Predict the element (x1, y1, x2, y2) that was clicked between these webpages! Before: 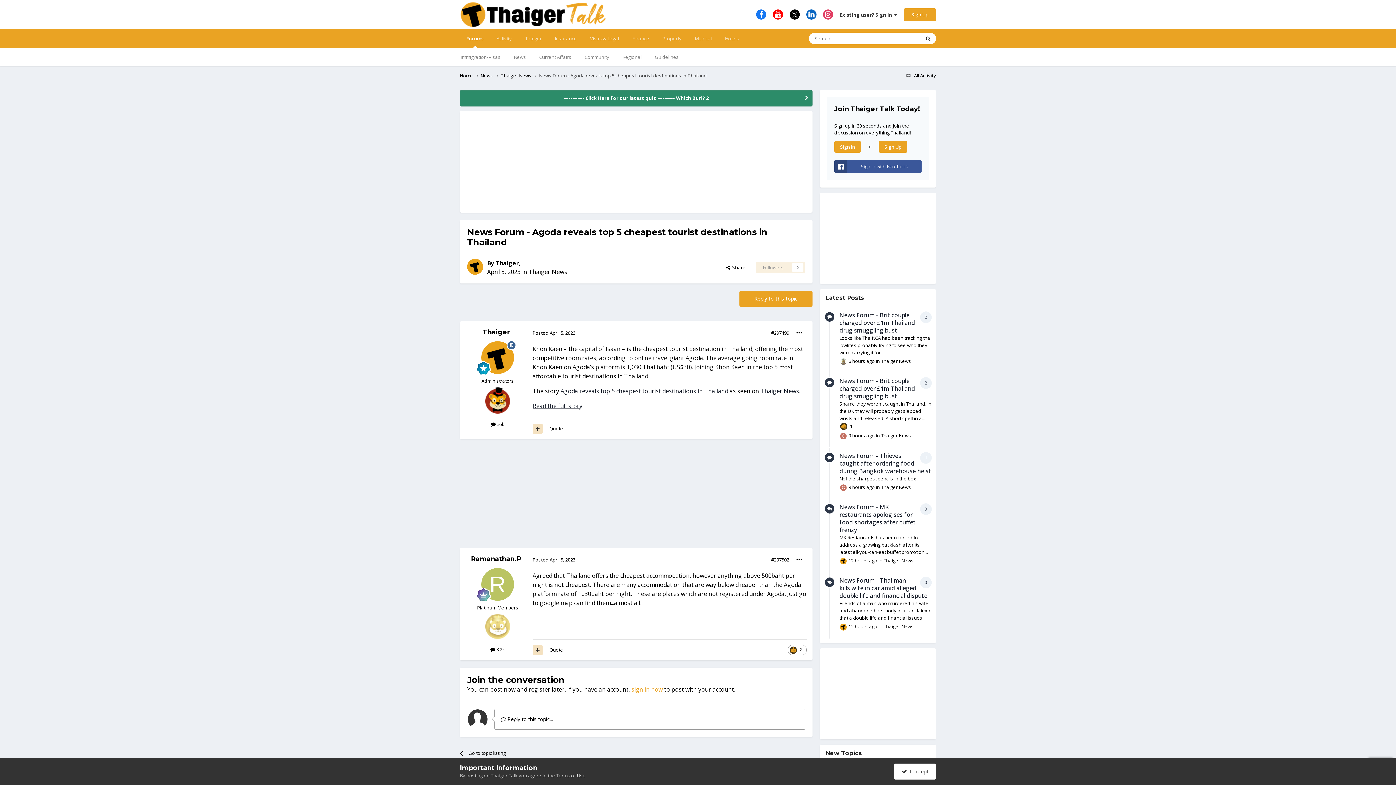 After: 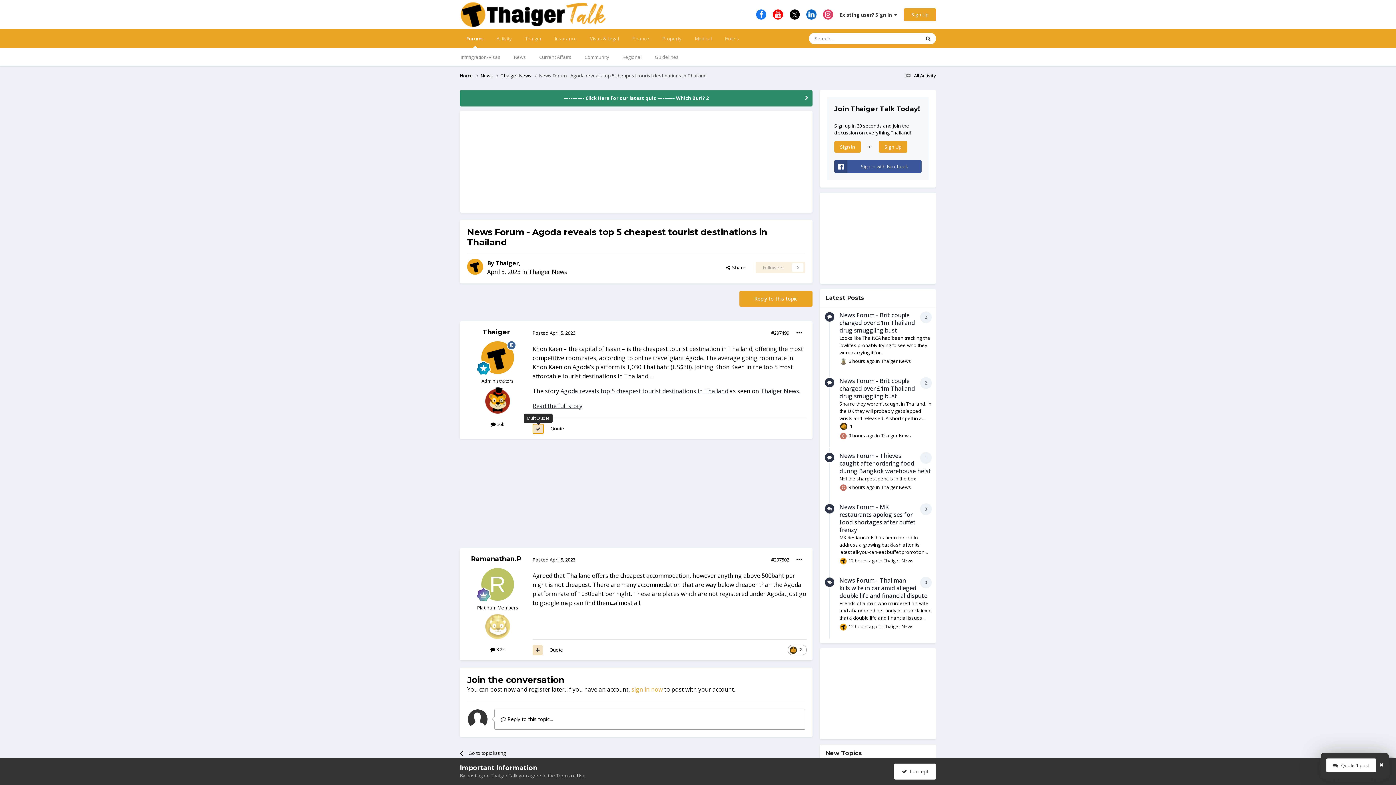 Action: bbox: (532, 423, 542, 434)